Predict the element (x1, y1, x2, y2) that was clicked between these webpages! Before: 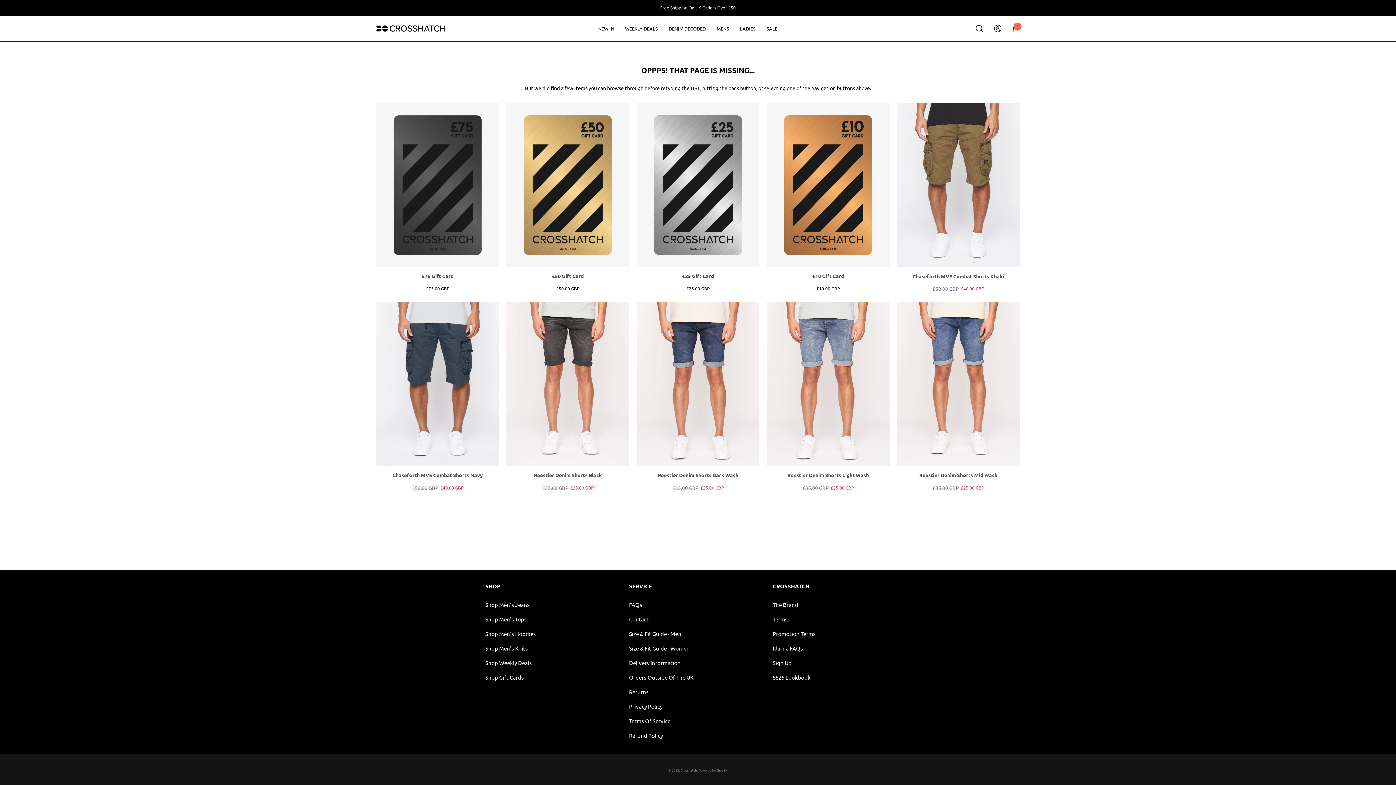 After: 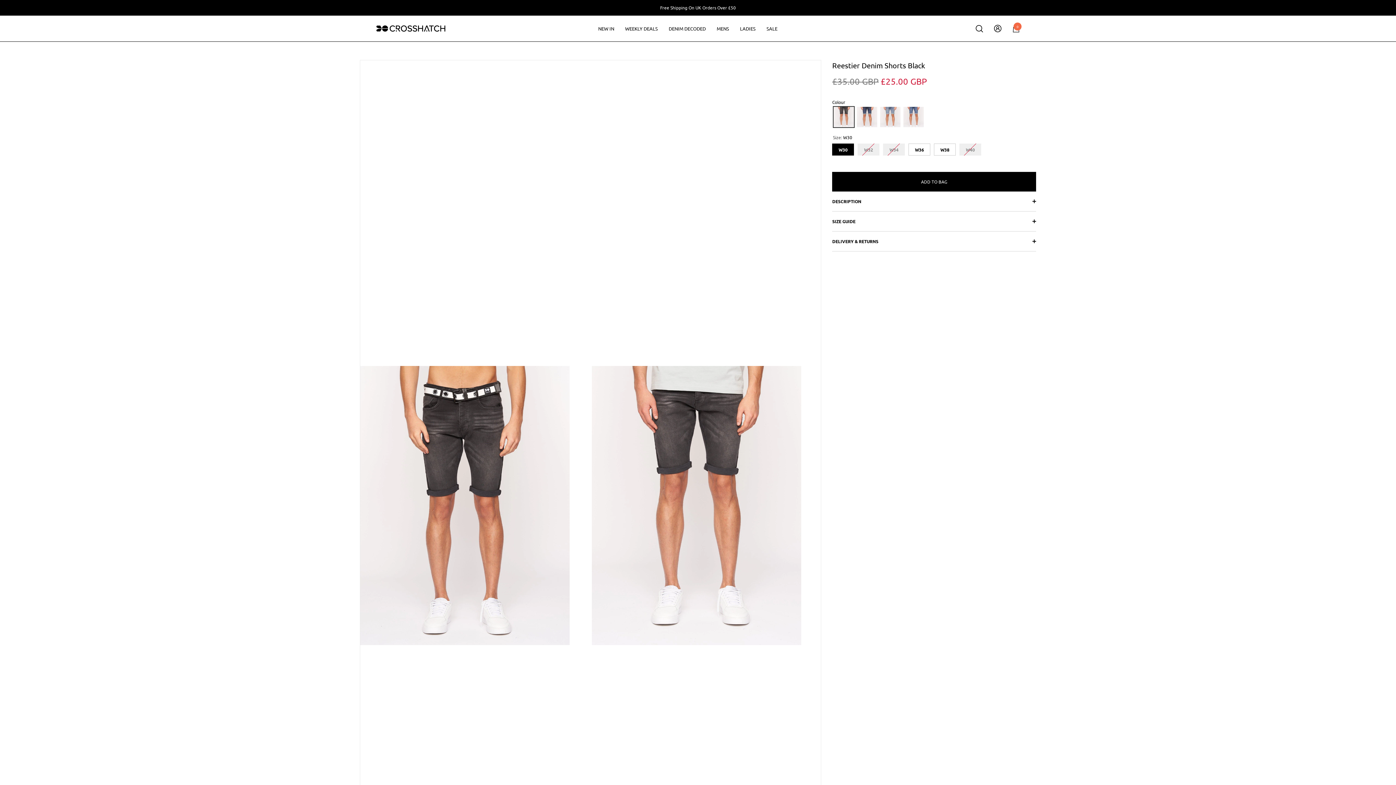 Action: bbox: (506, 302, 629, 466)